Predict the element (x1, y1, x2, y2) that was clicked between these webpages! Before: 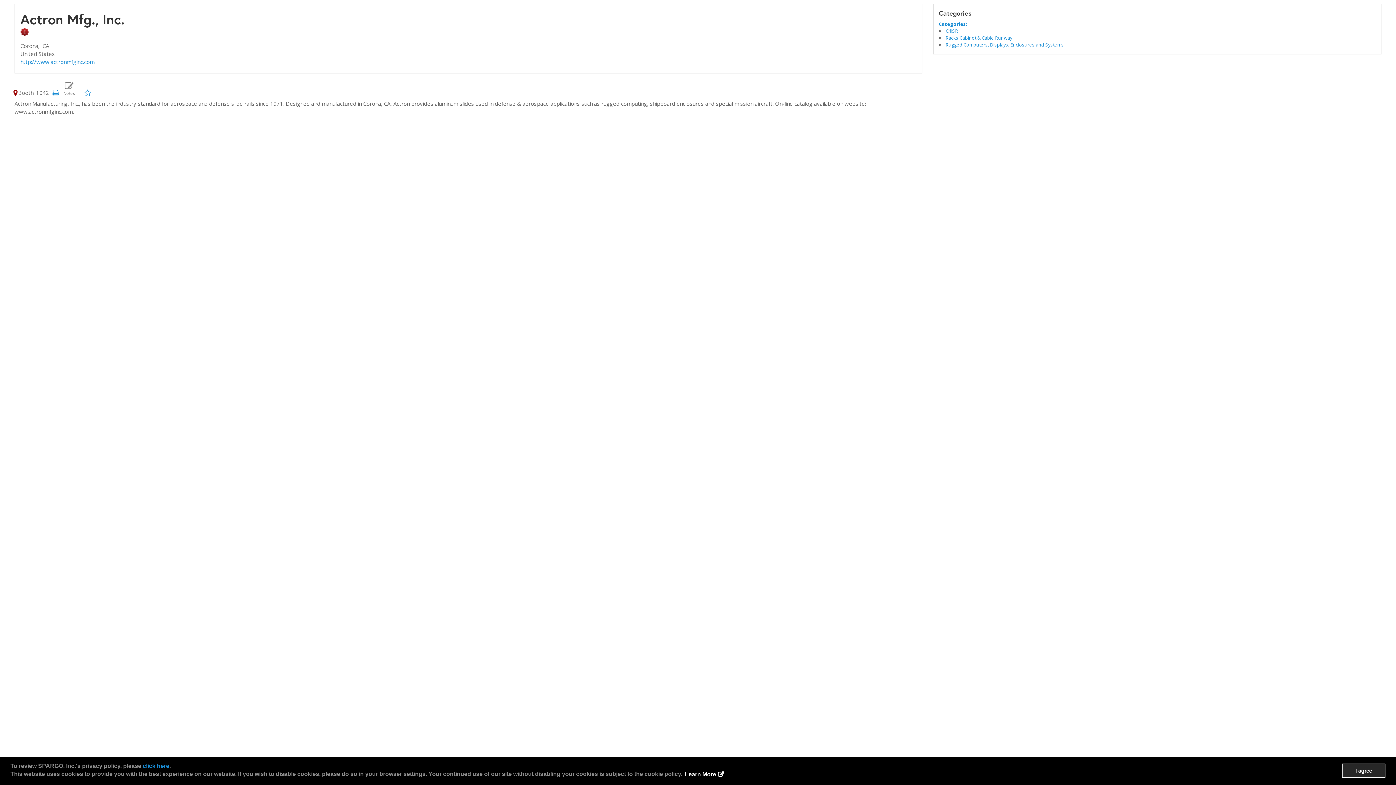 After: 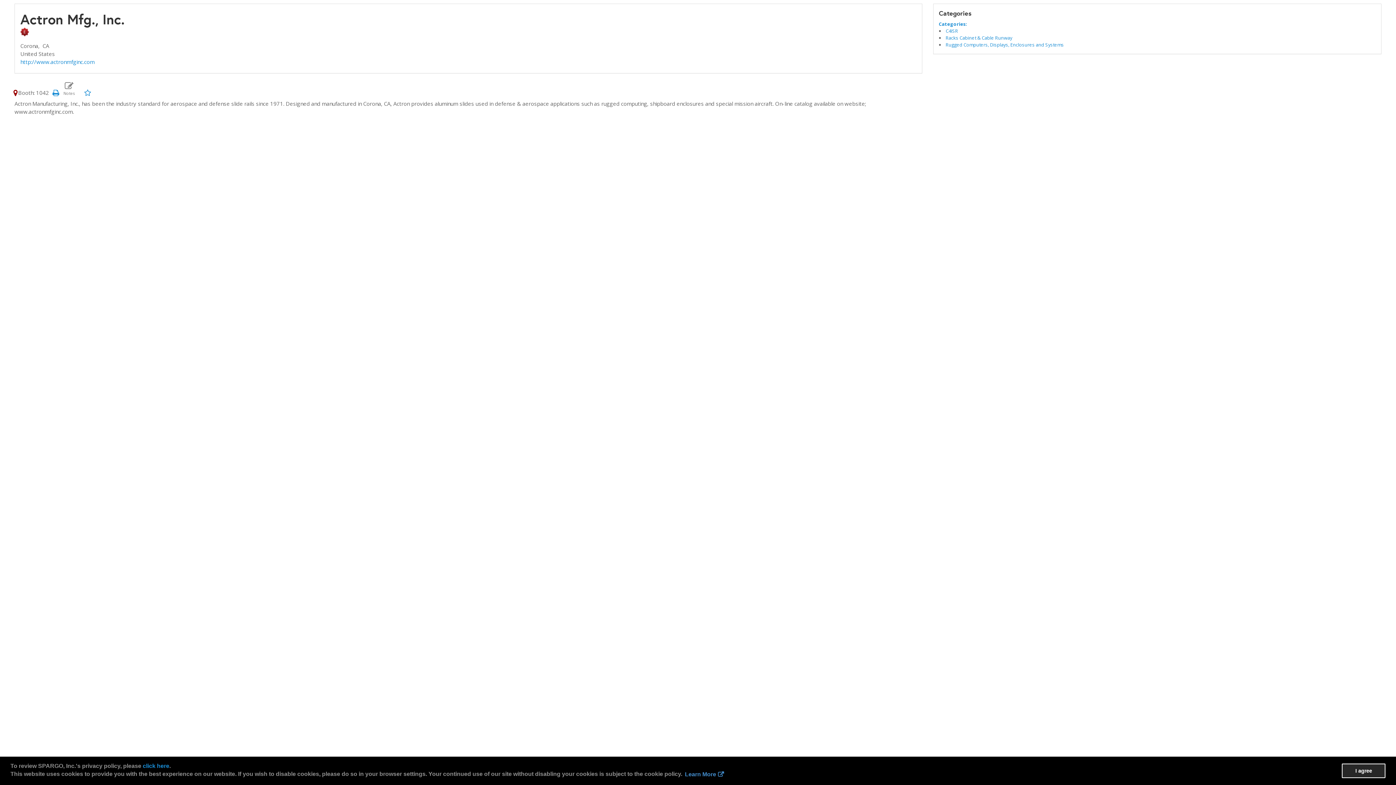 Action: label: learn more about cookies bbox: (683, 769, 725, 779)